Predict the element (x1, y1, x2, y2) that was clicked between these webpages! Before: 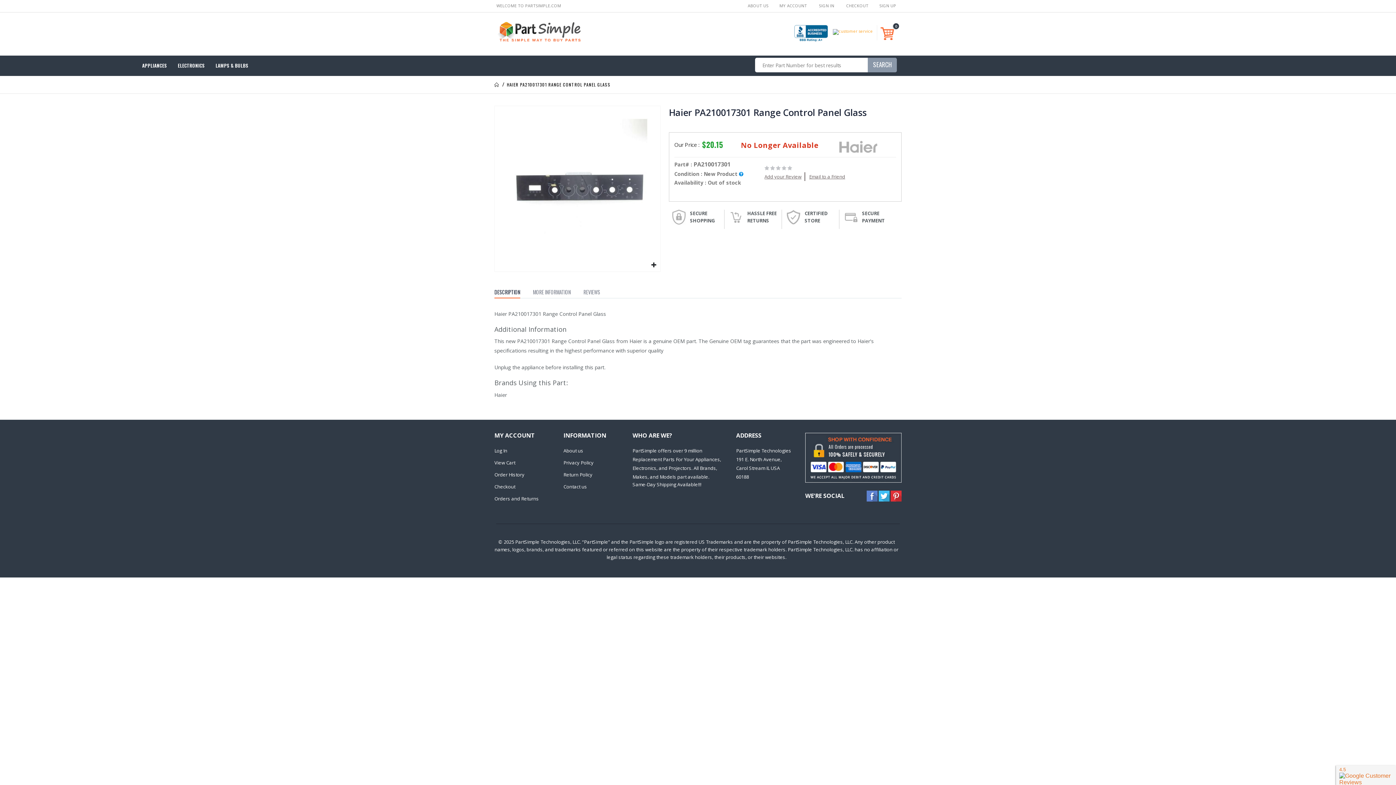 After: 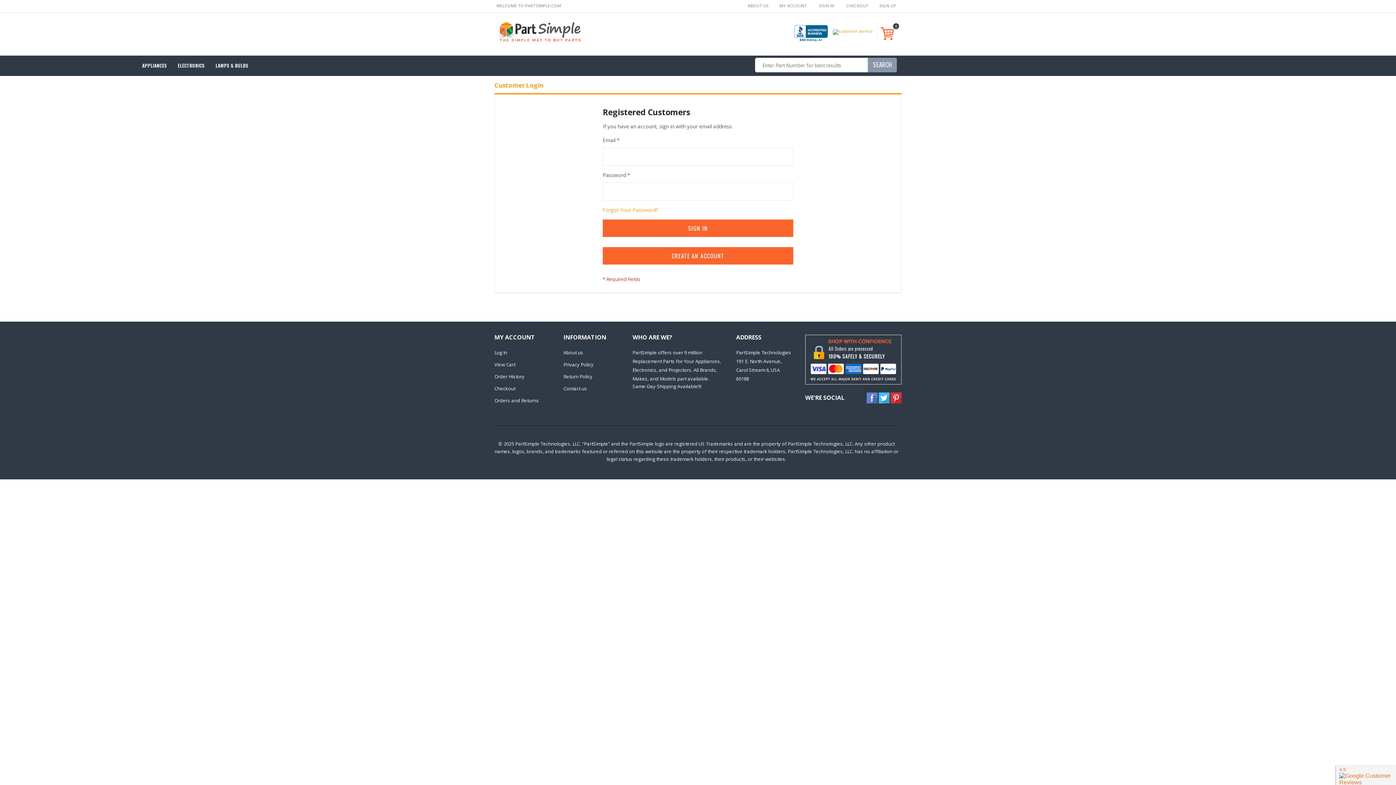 Action: label: SIGN IN bbox: (813, 1, 839, 10)